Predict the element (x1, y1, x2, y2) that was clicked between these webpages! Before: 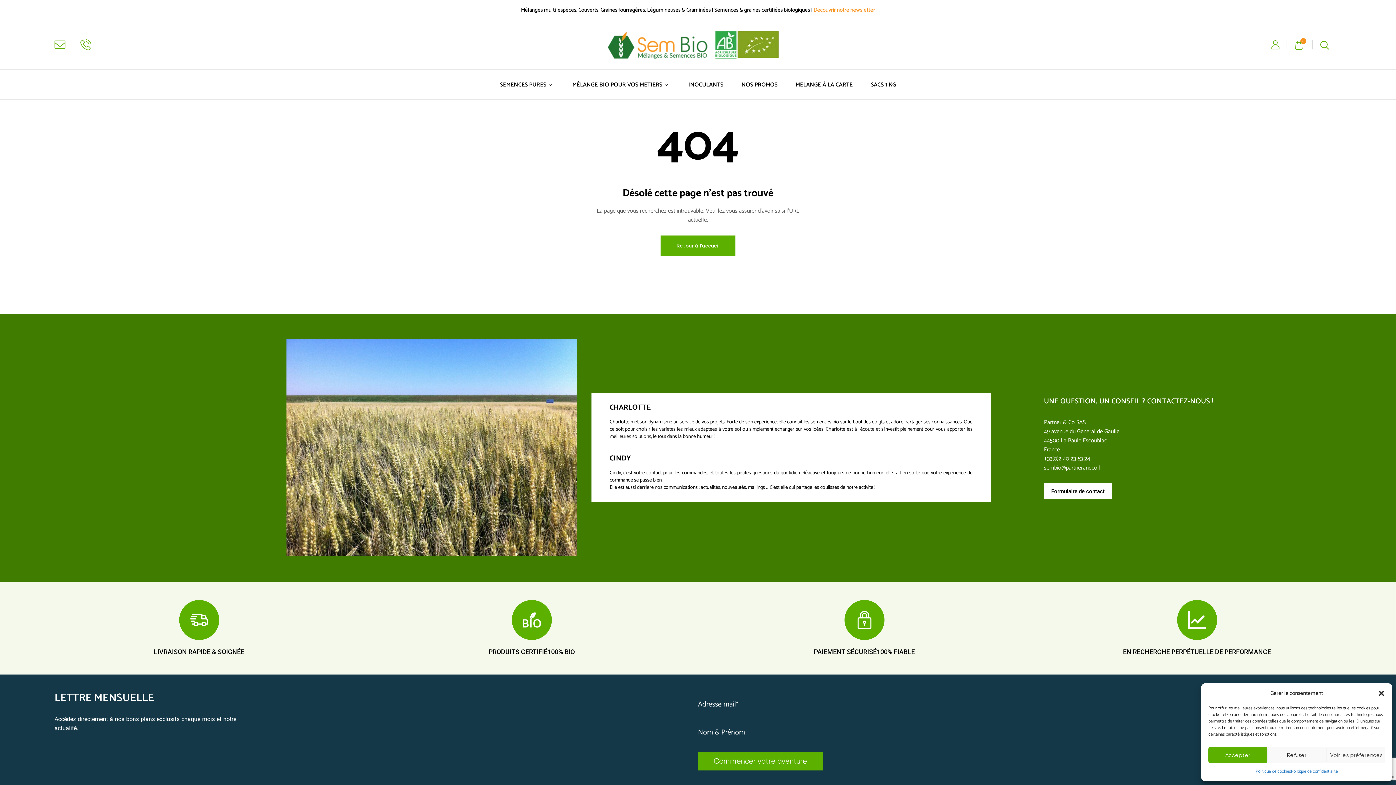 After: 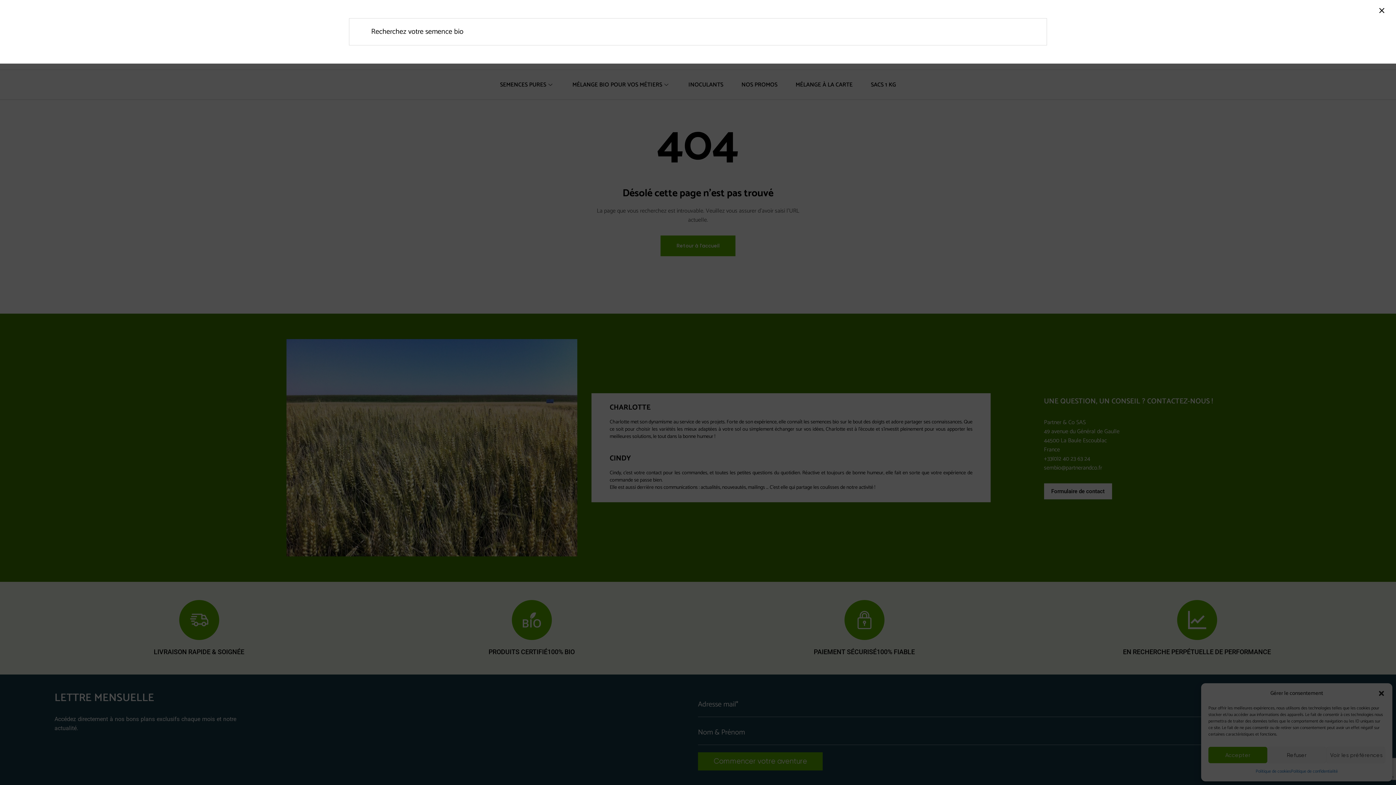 Action: bbox: (1320, 39, 1329, 49)